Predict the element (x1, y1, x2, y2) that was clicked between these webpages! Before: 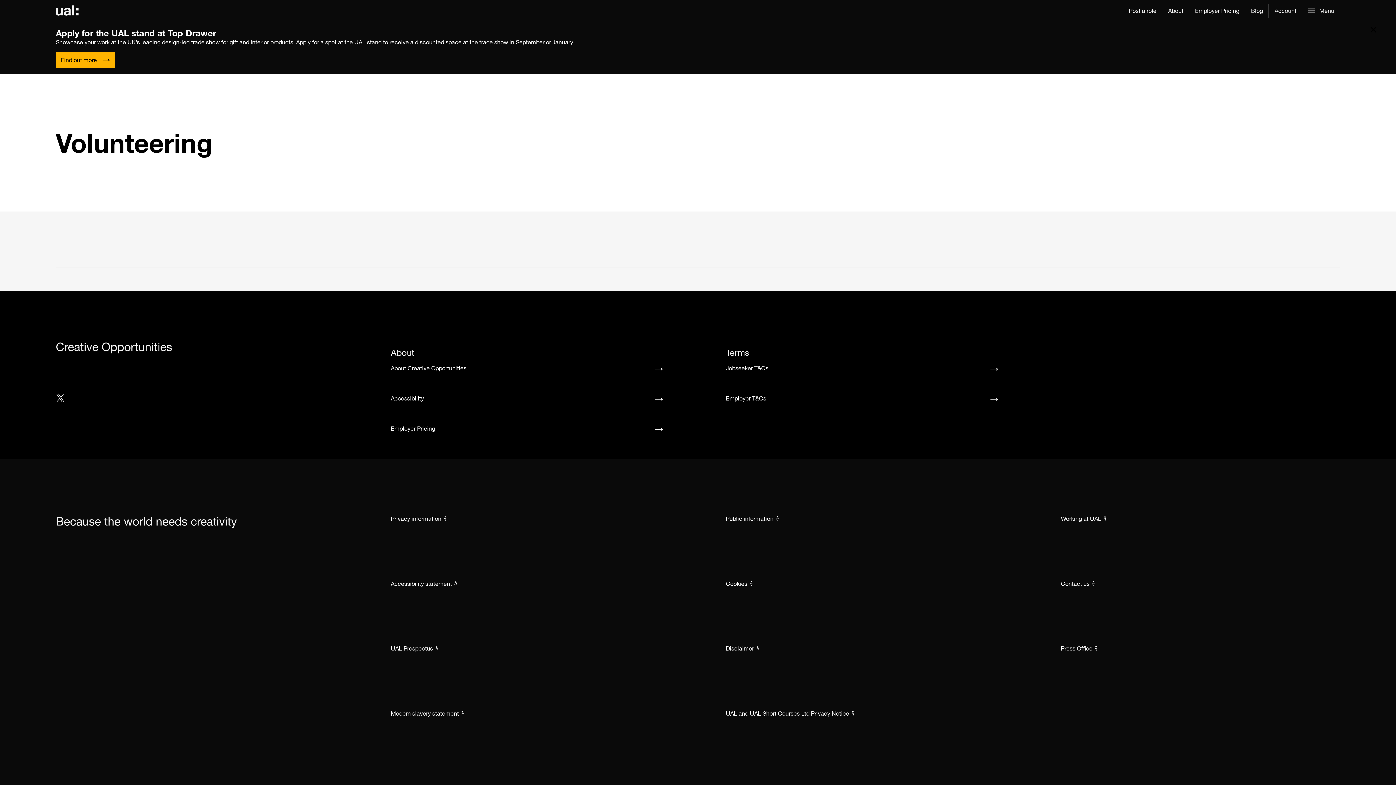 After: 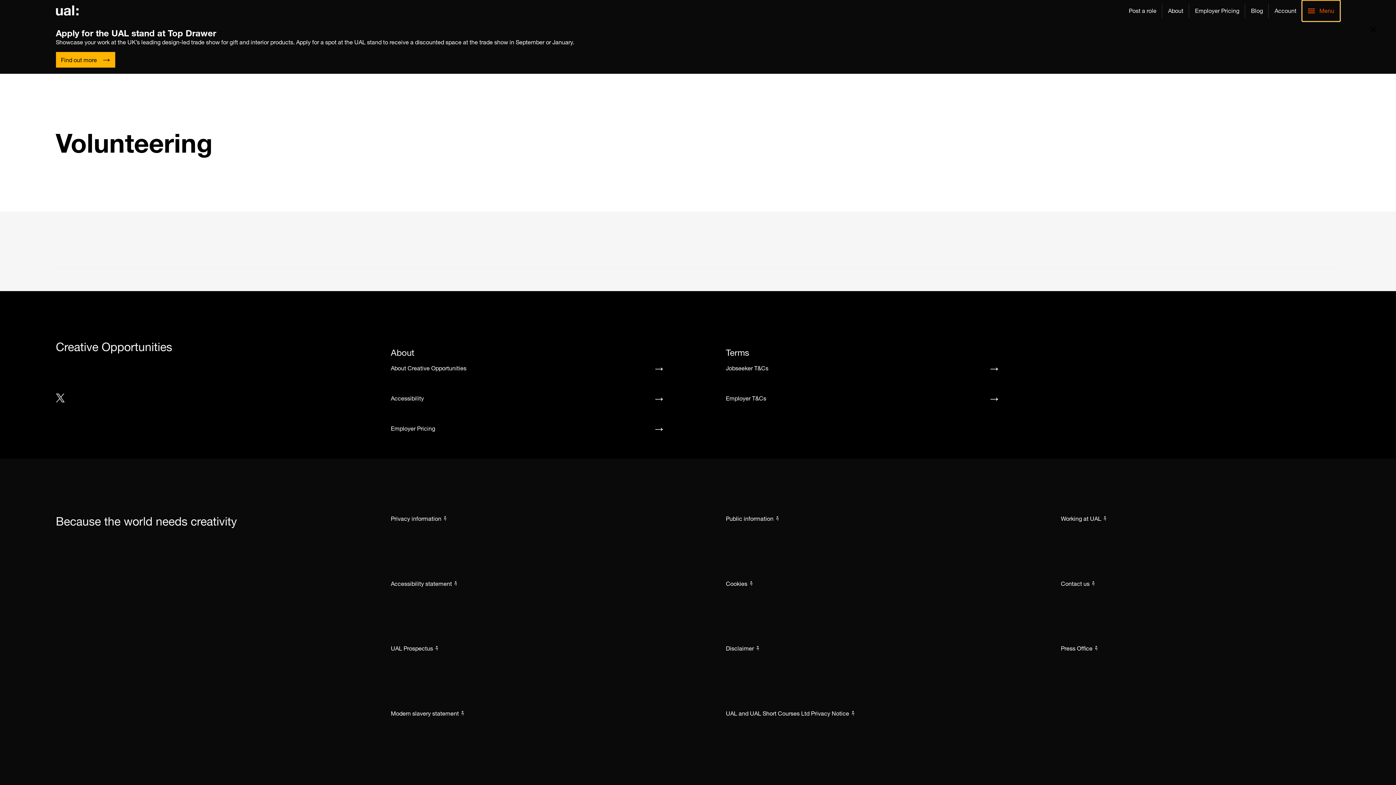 Action: bbox: (1302, 0, 1340, 21) label: Open menu